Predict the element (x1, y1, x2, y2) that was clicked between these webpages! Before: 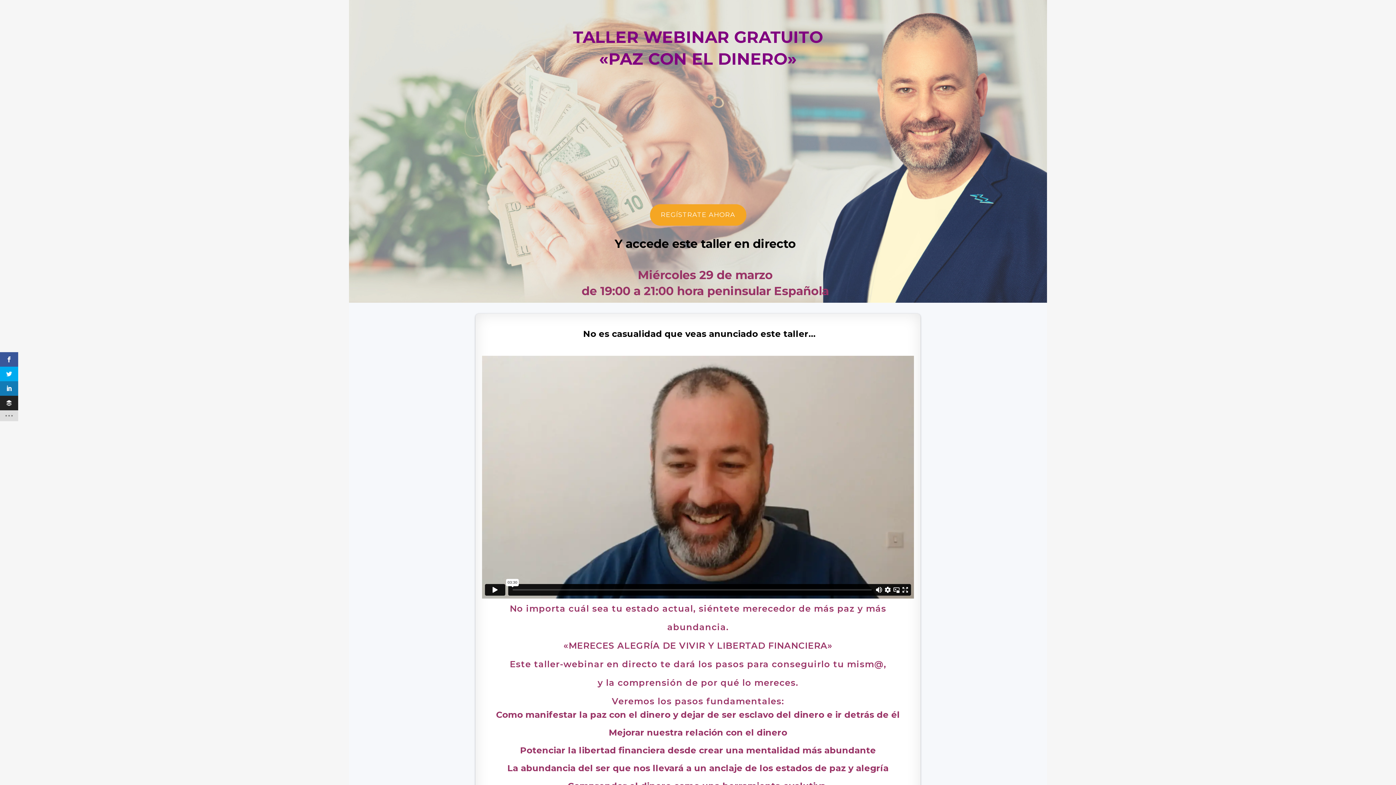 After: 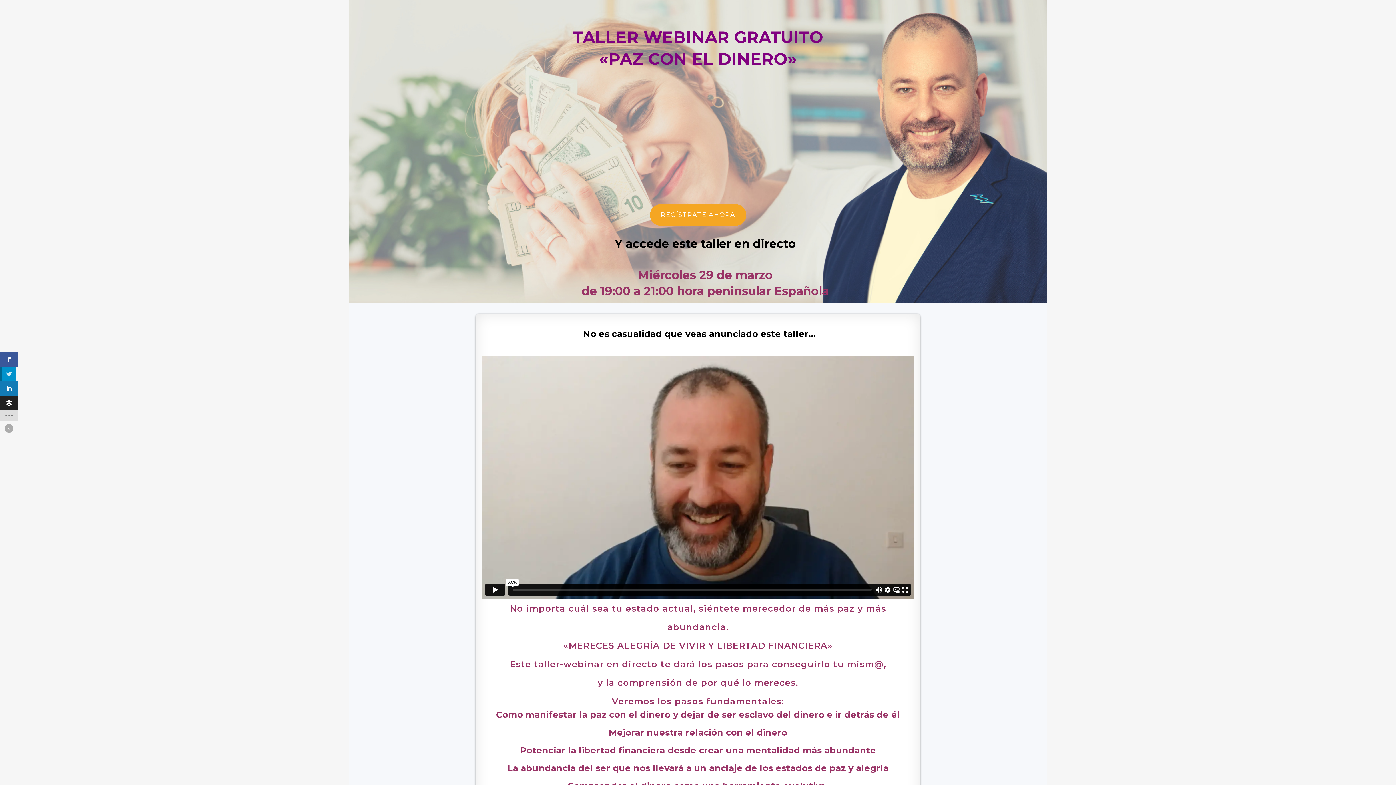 Action: bbox: (0, 366, 18, 381)